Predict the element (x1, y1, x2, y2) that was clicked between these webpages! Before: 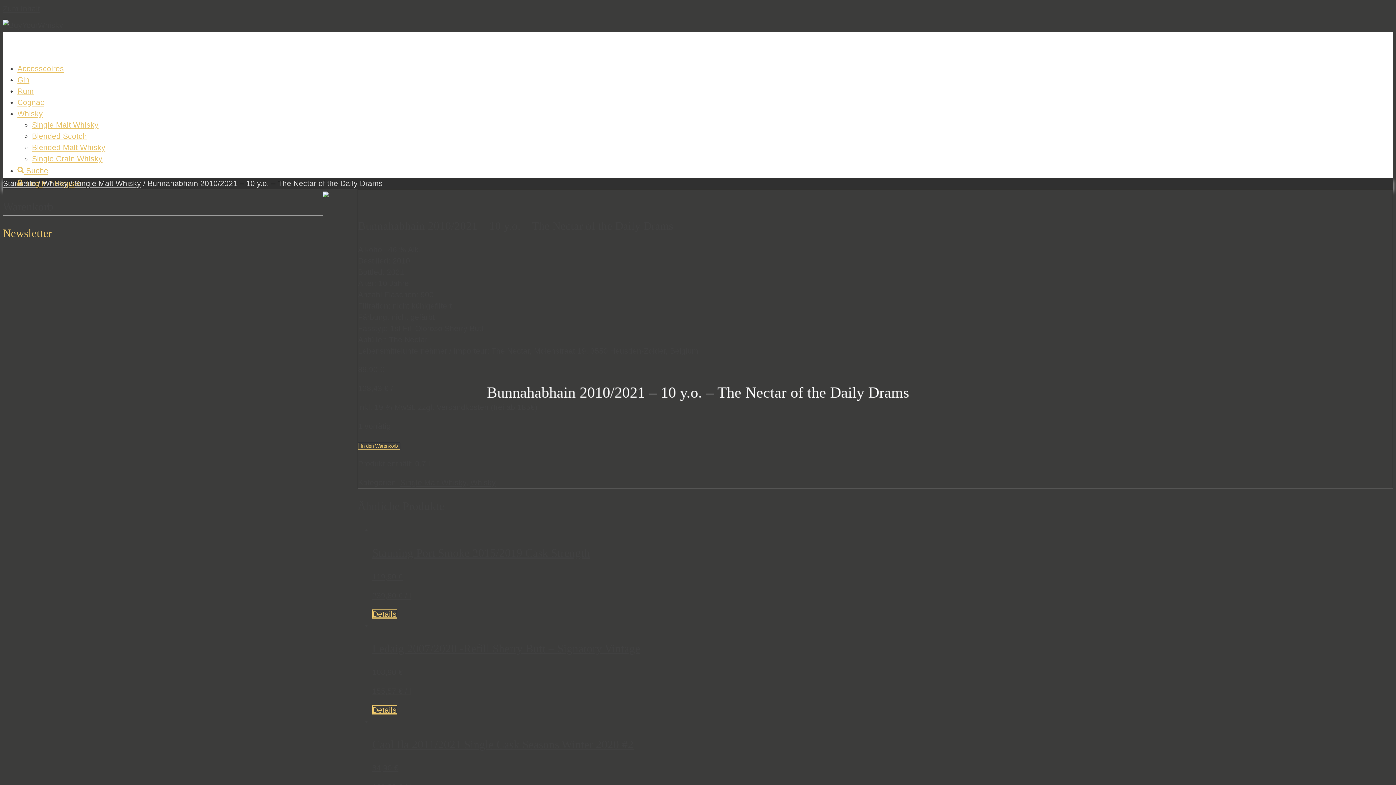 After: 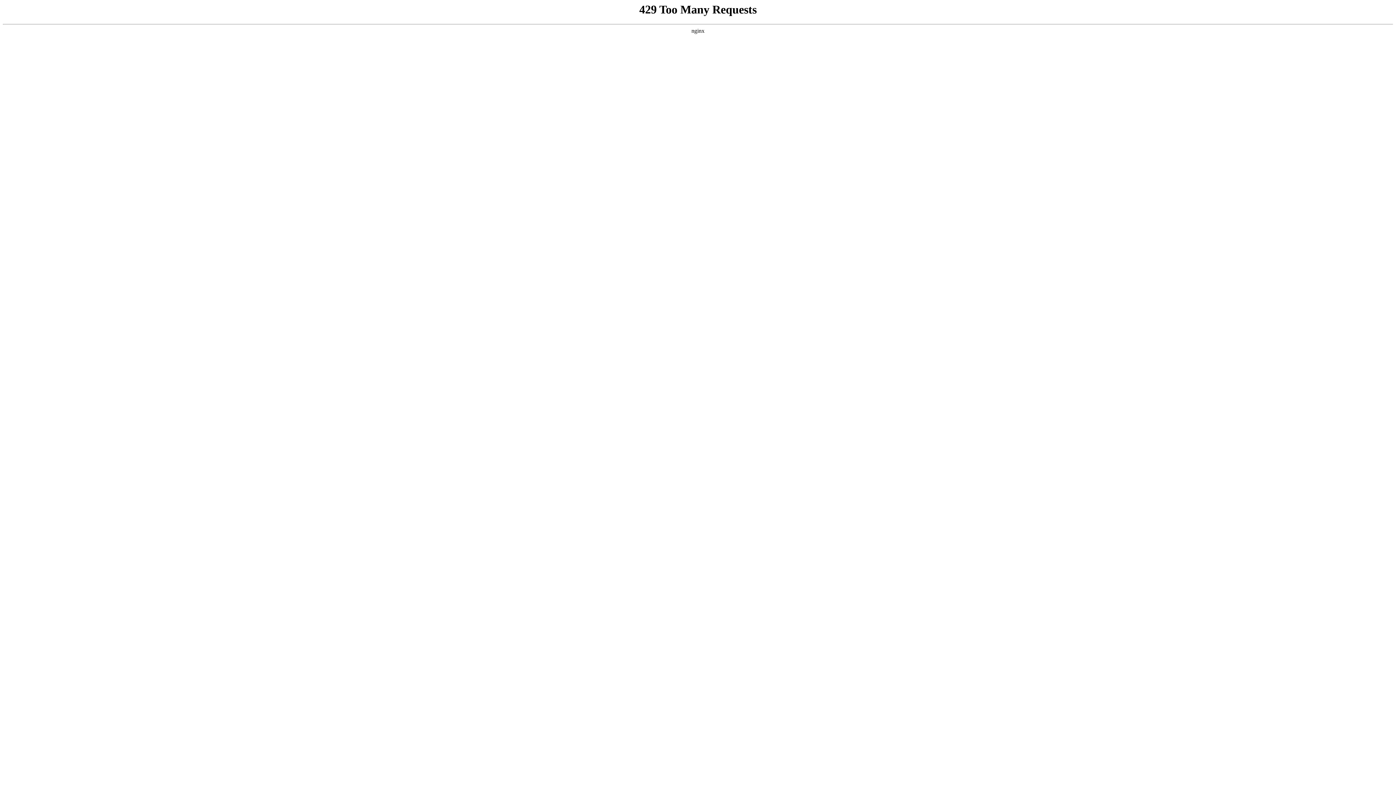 Action: bbox: (2, 21, 63, 29)